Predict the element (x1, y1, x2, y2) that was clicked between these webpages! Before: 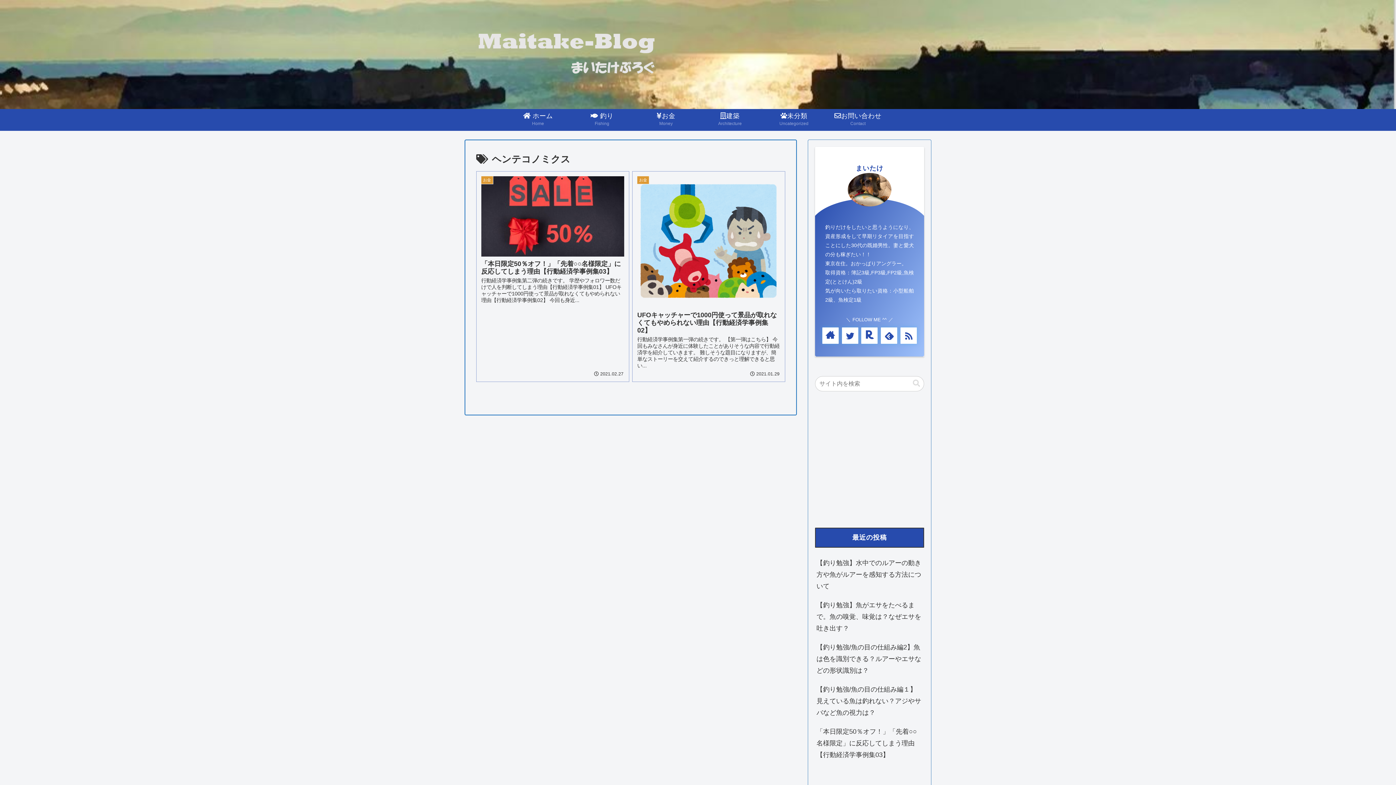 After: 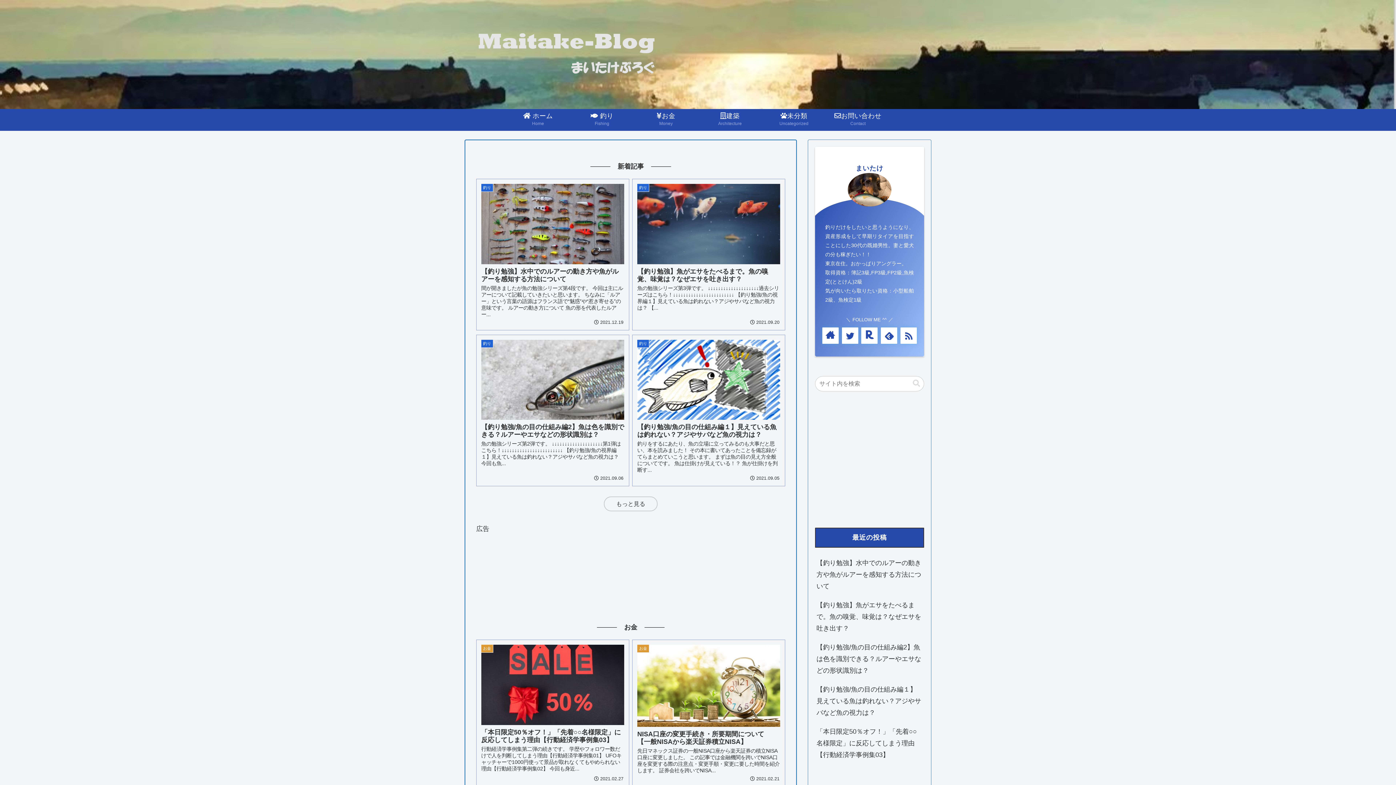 Action: bbox: (464, 20, 682, 88)